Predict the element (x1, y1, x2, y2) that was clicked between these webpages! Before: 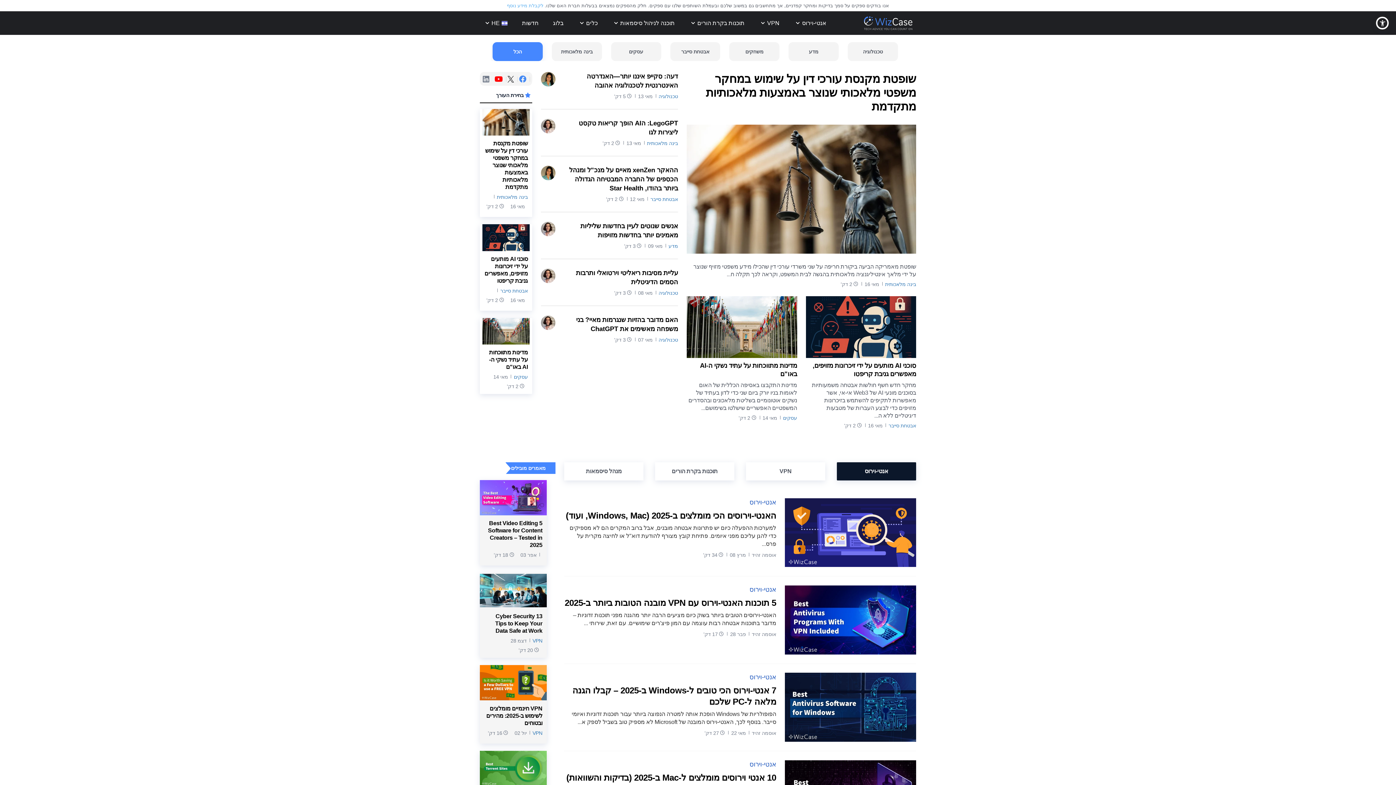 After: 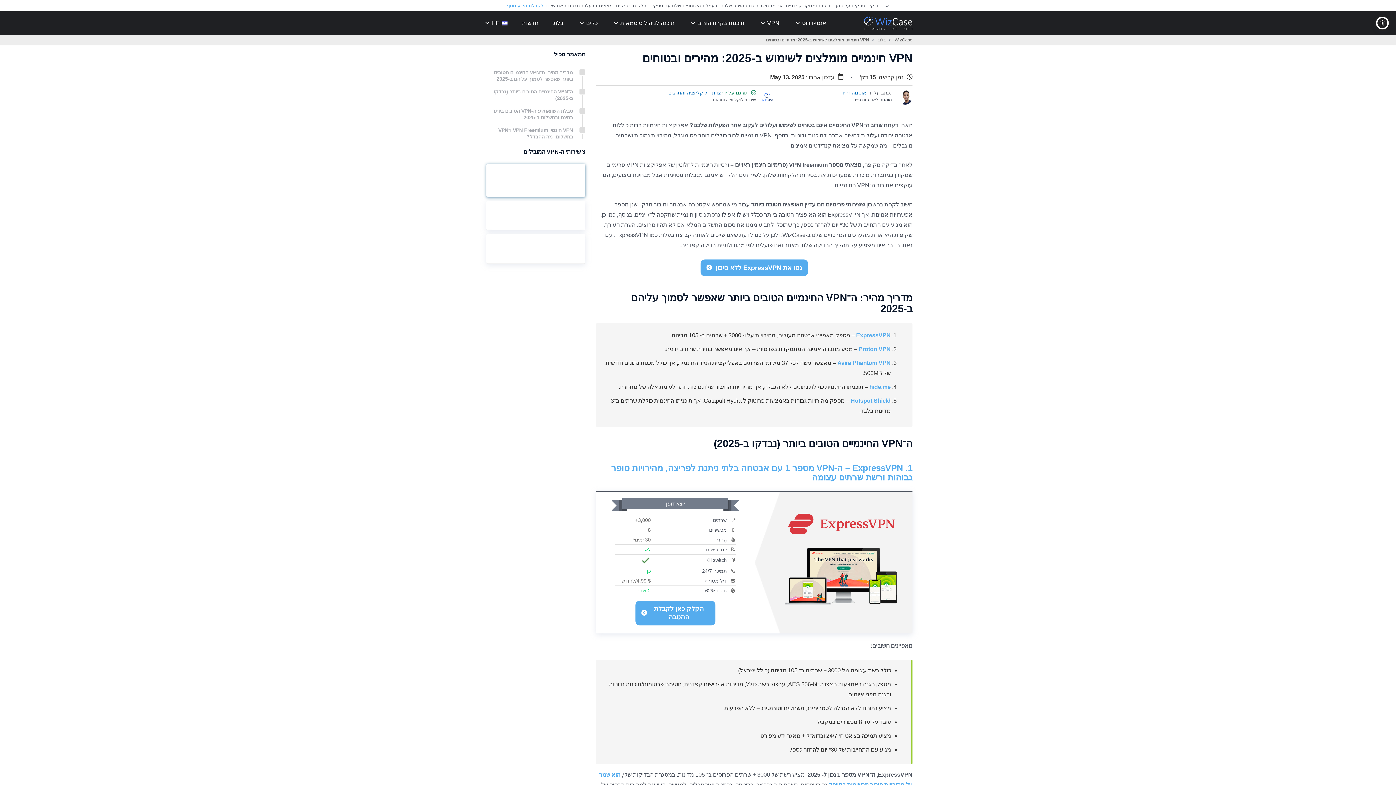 Action: bbox: (486, 705, 542, 726) label: VPN חינמיים מומלצים לשימוש ב-2025: מהירים ובטוחים